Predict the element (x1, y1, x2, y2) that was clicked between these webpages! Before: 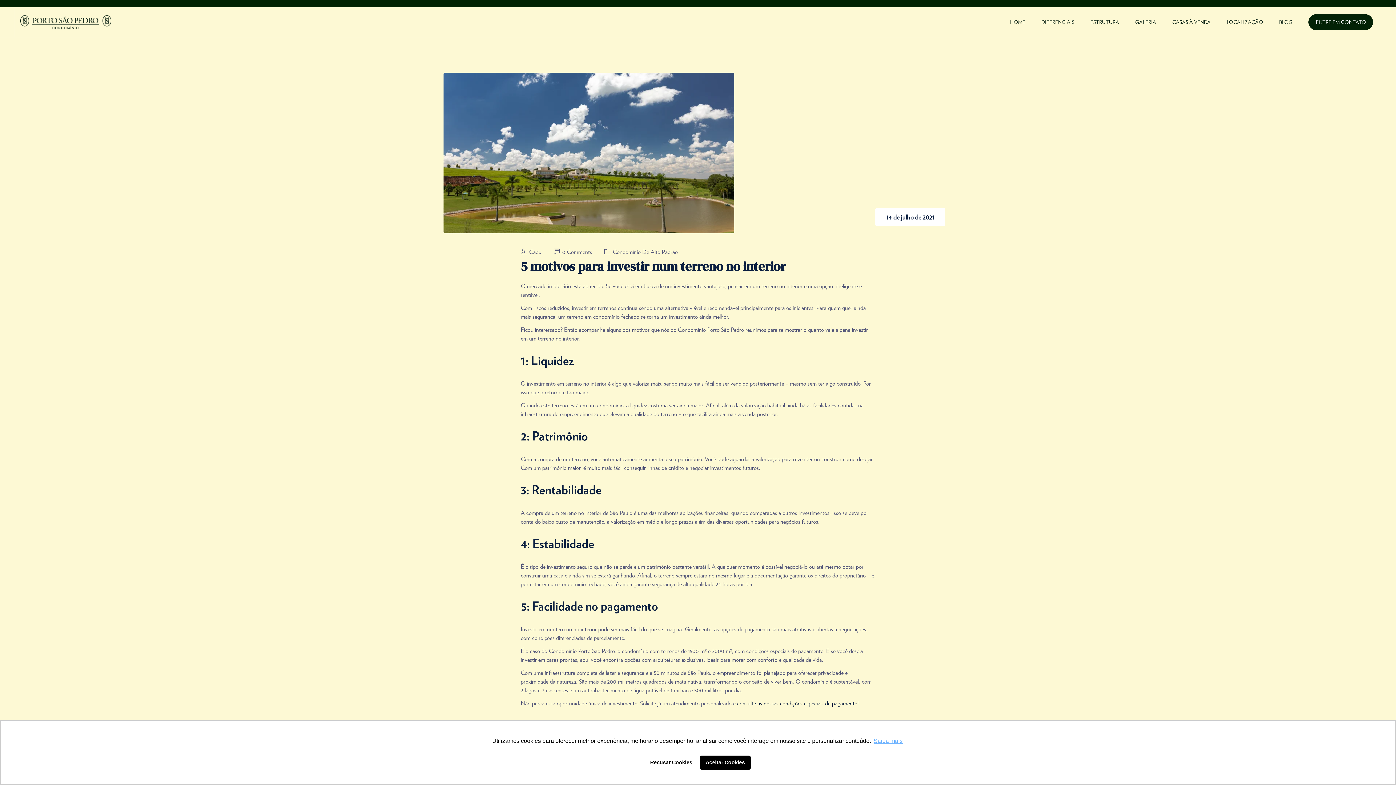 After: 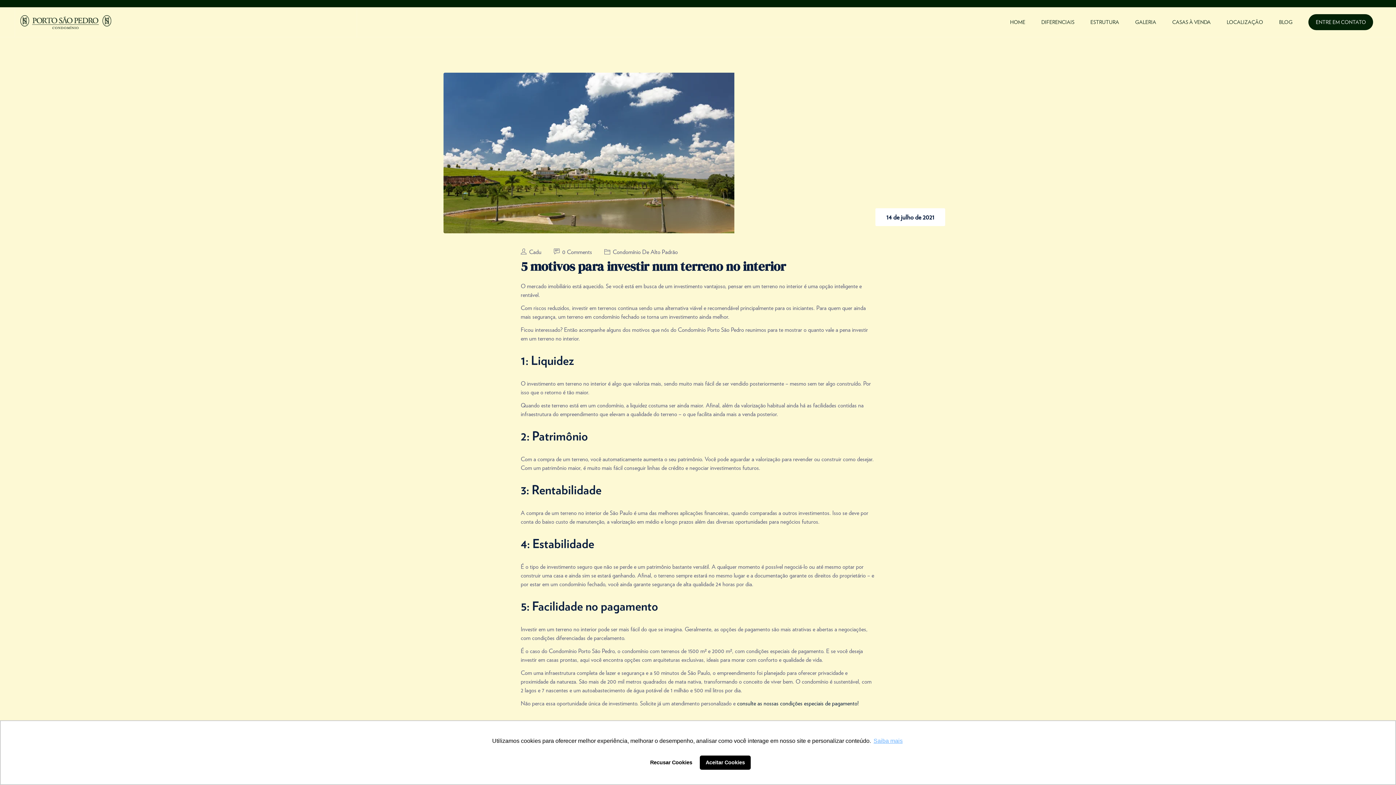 Action: bbox: (520, 248, 543, 255) label: Cadu 